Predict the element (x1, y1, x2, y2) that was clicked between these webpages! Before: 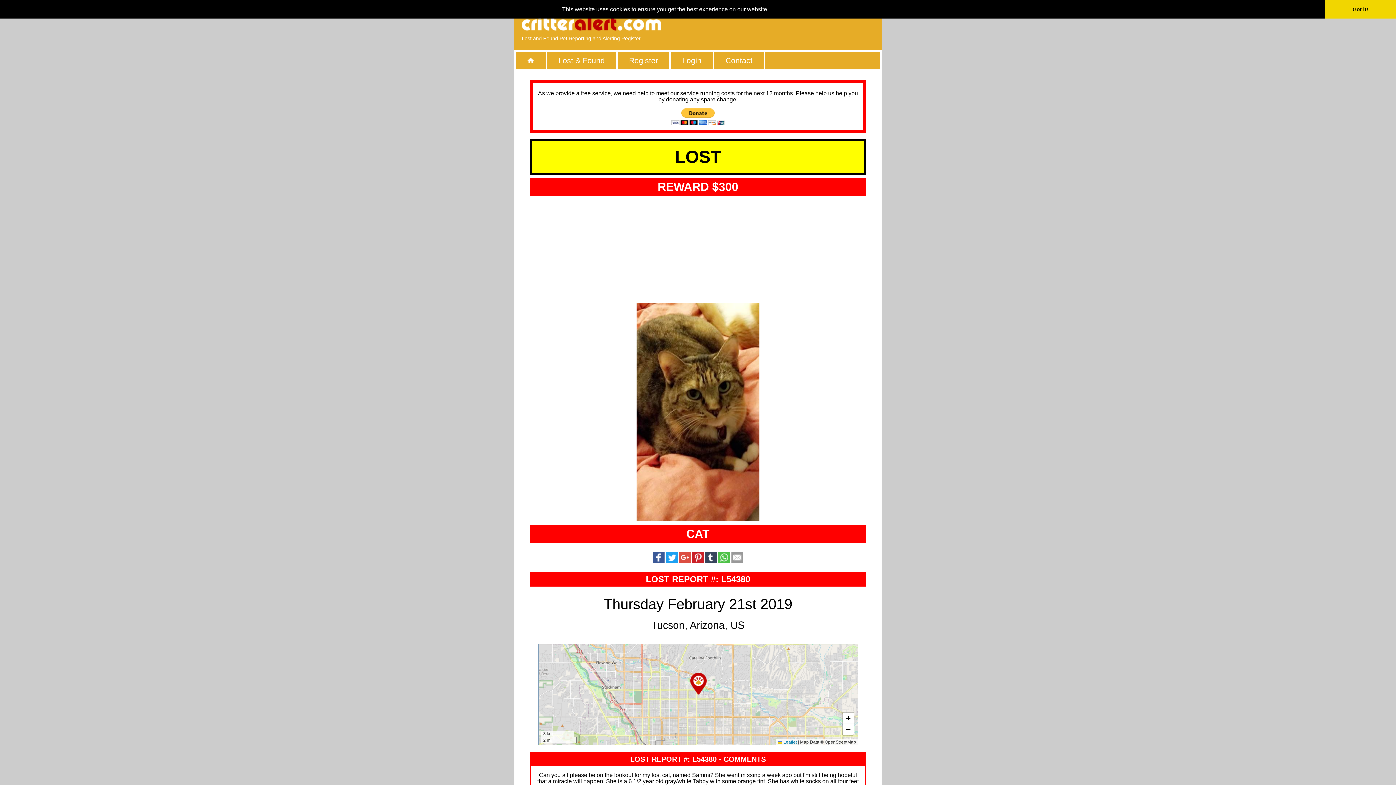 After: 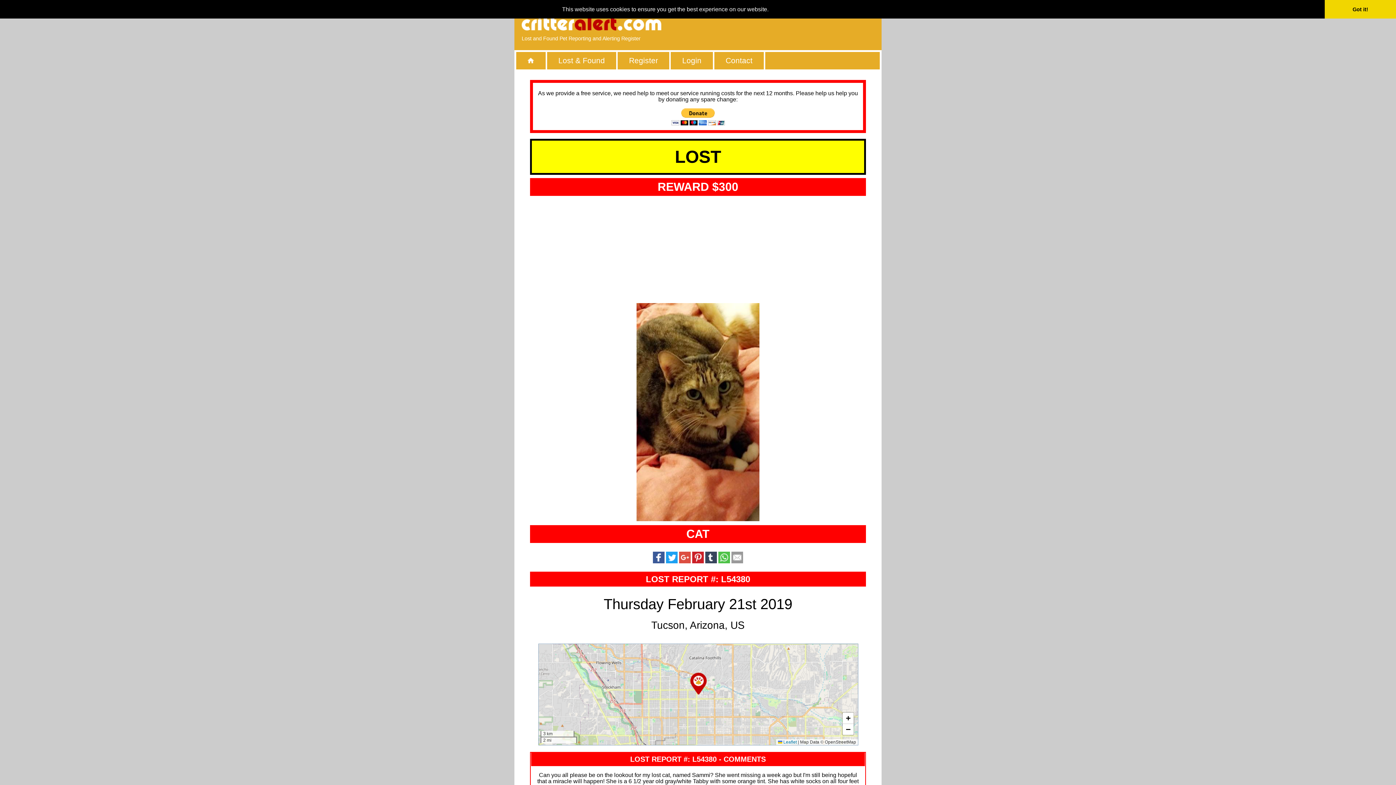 Action: bbox: (718, 558, 730, 564)